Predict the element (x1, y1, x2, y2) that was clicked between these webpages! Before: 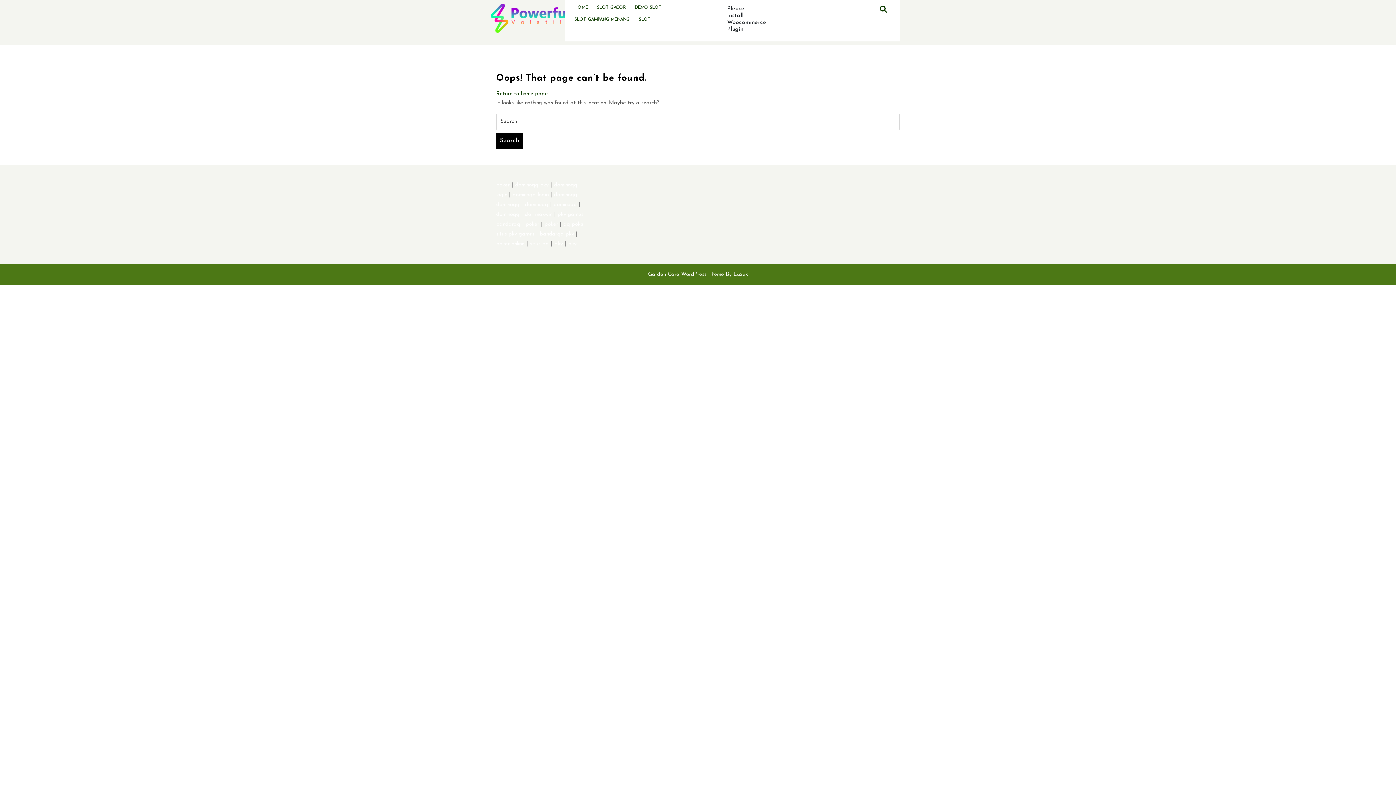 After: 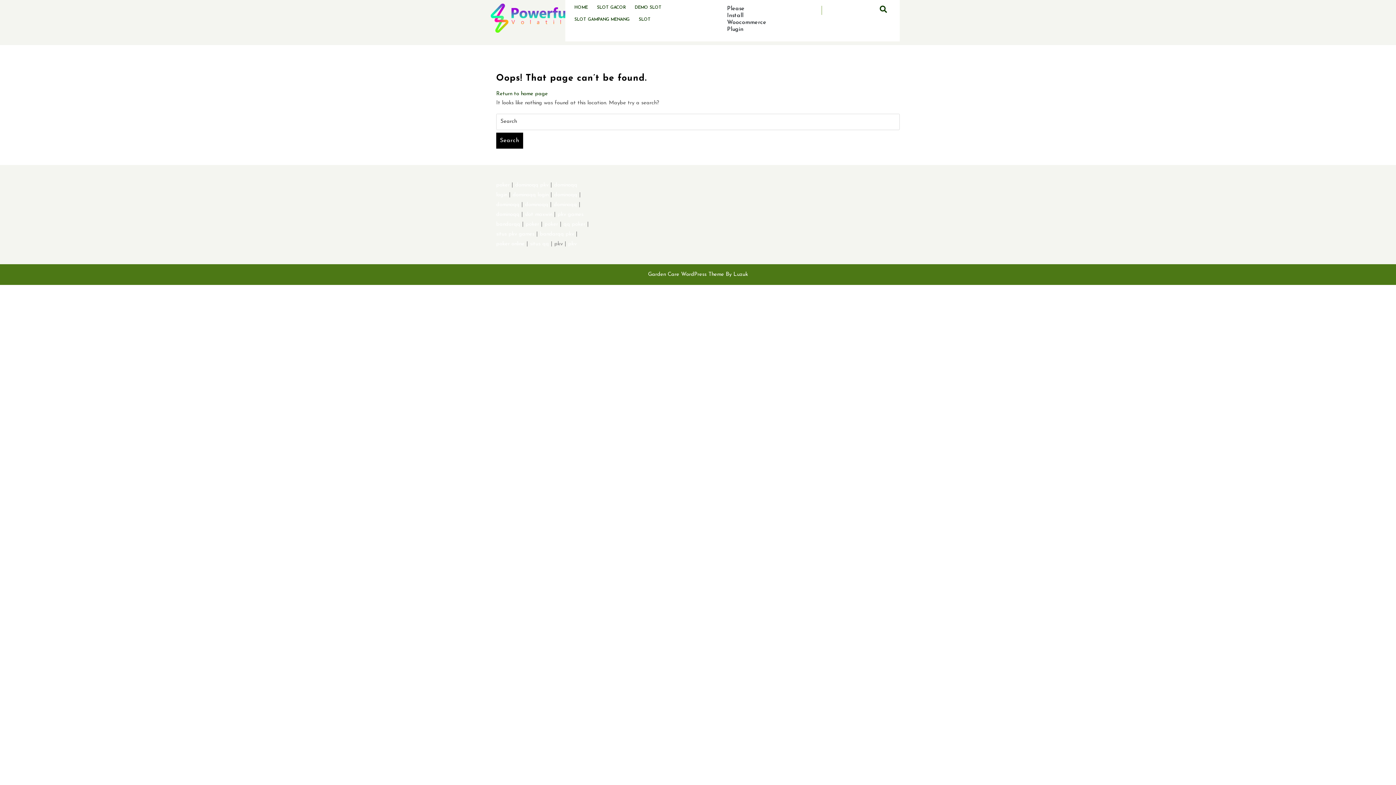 Action: bbox: (554, 241, 562, 246) label: pkv